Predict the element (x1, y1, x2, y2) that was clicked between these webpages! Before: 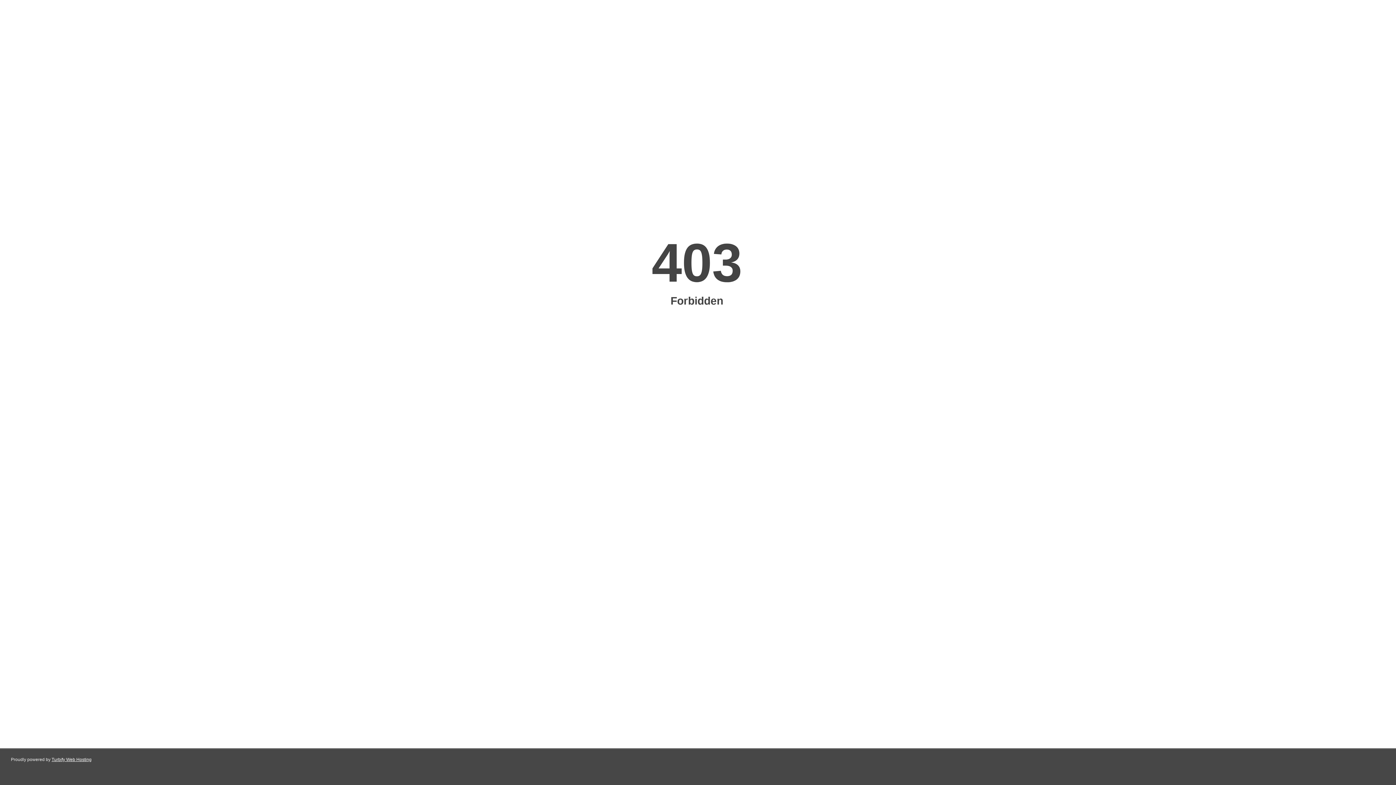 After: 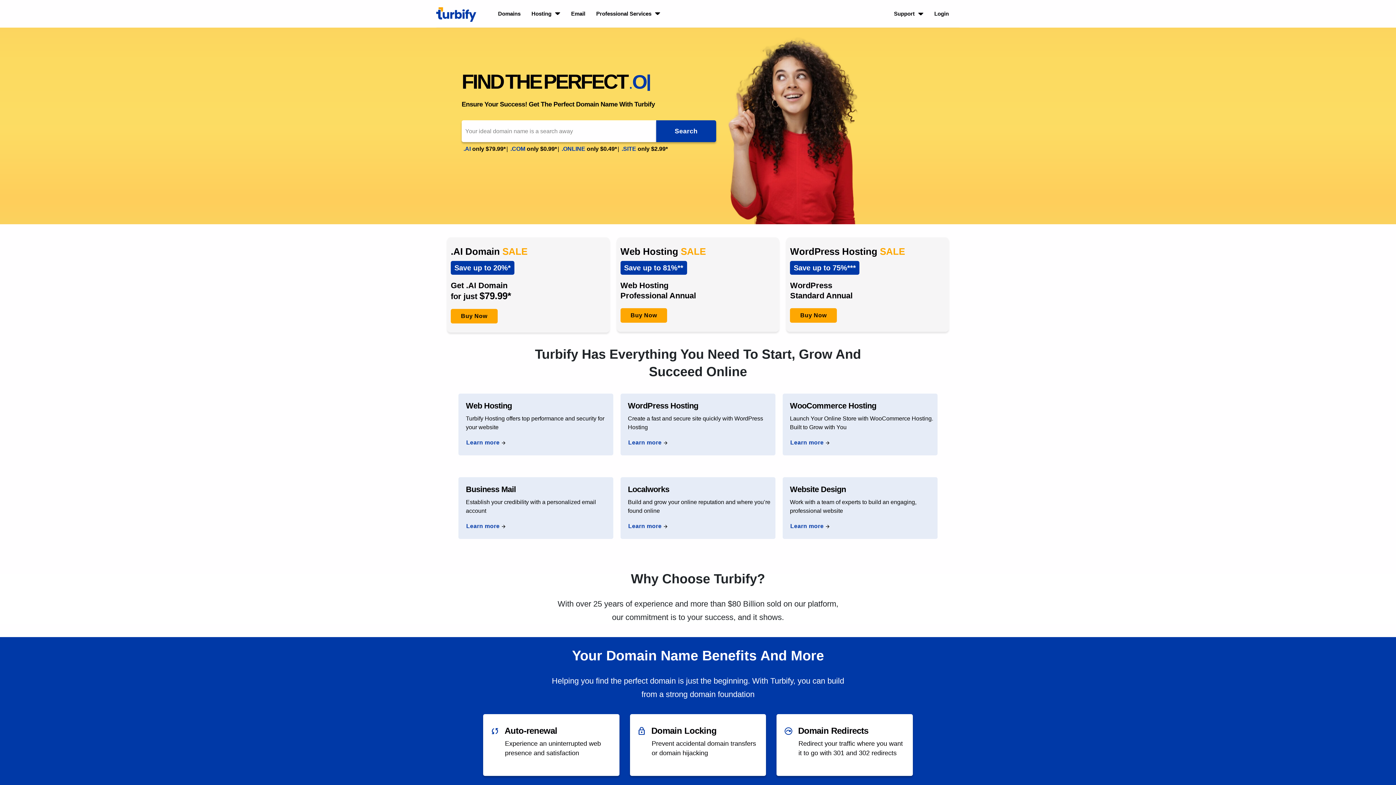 Action: bbox: (51, 757, 91, 762) label: Turbify Web Hosting